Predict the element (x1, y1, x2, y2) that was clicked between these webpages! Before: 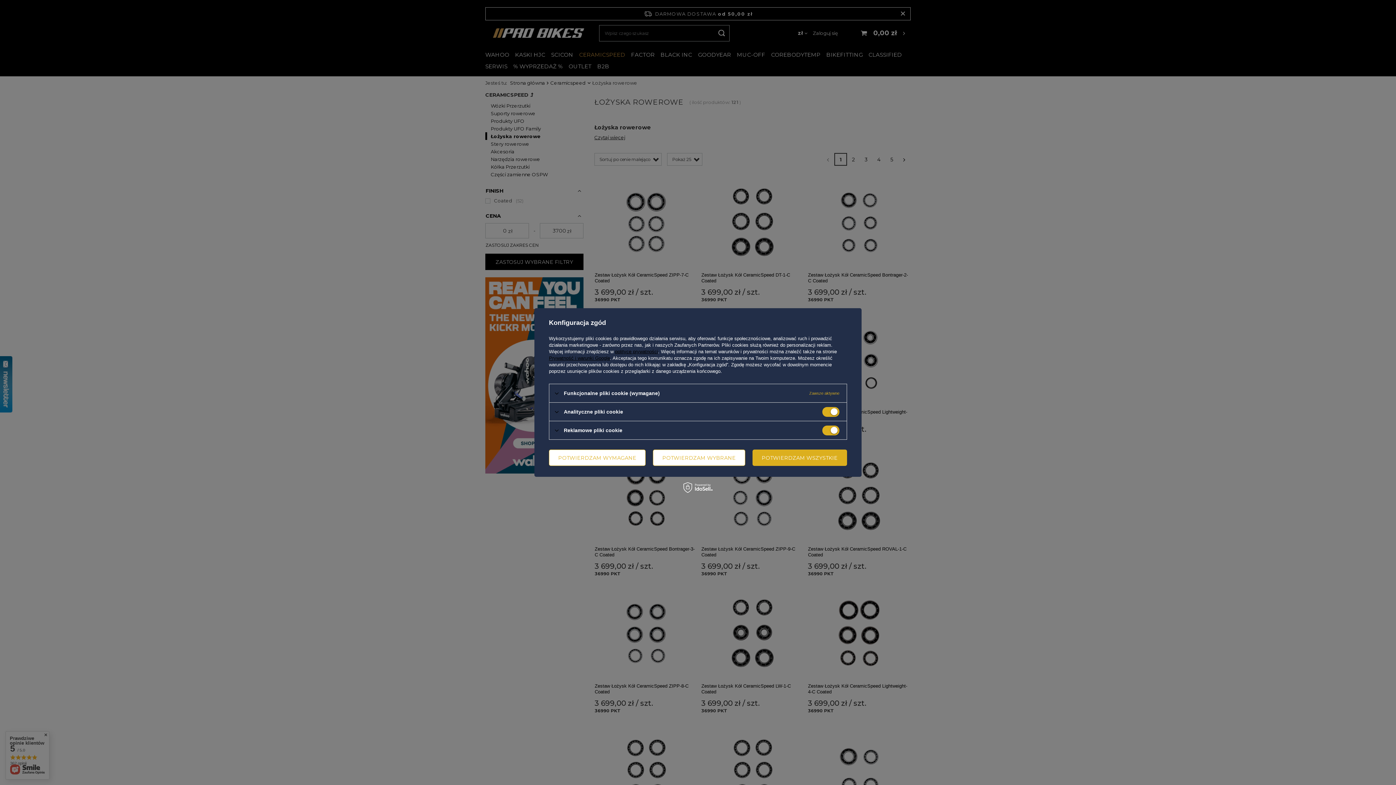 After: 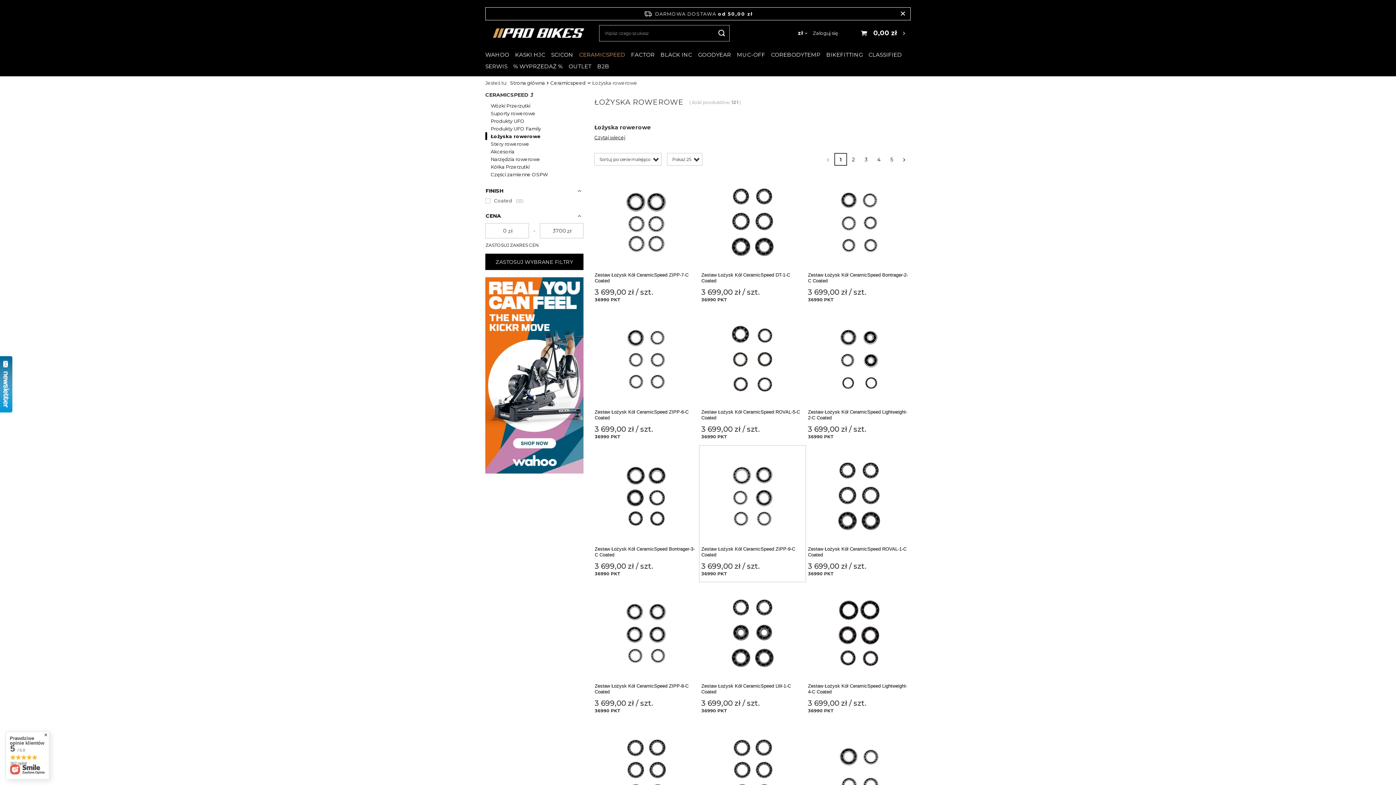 Action: bbox: (752, 449, 847, 466) label: POTWIERDZAM WSZYSTKIE